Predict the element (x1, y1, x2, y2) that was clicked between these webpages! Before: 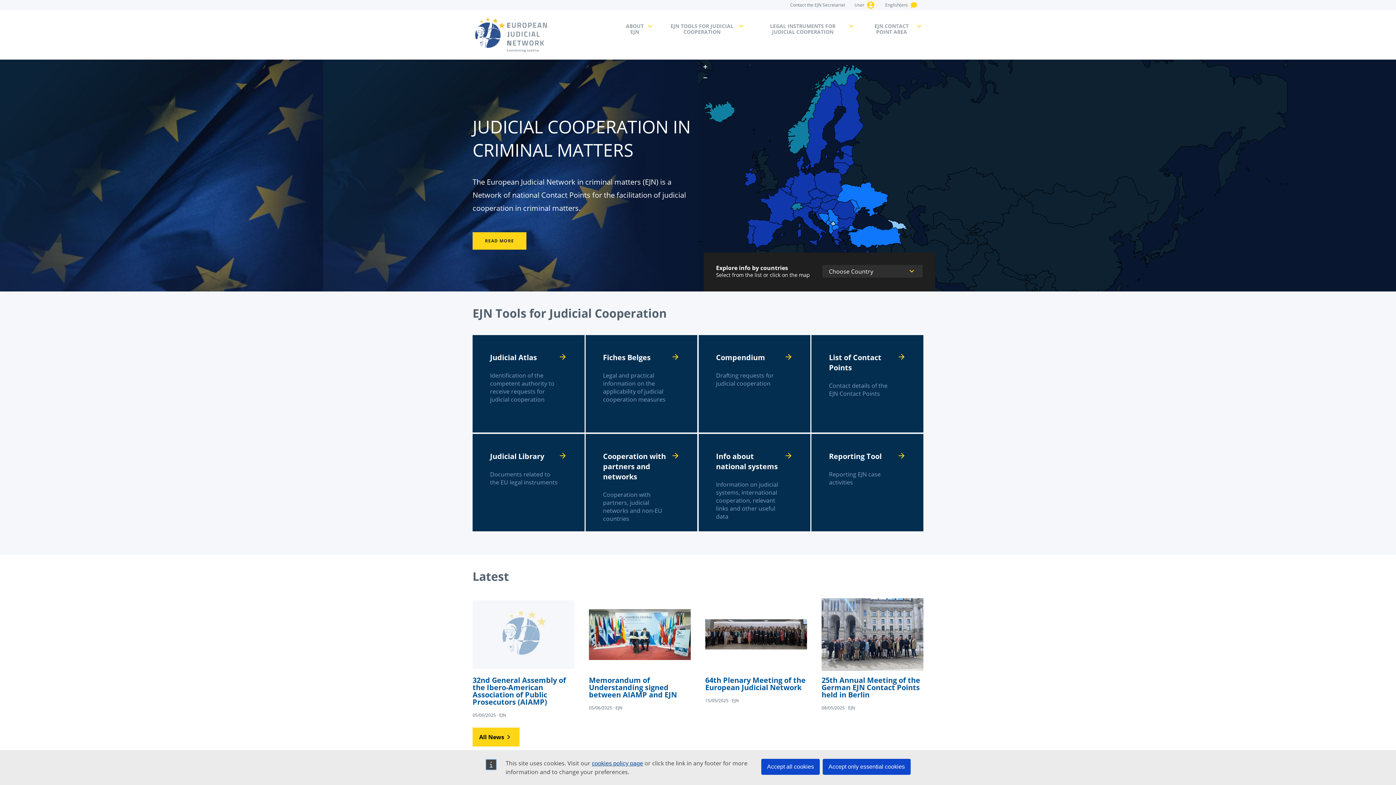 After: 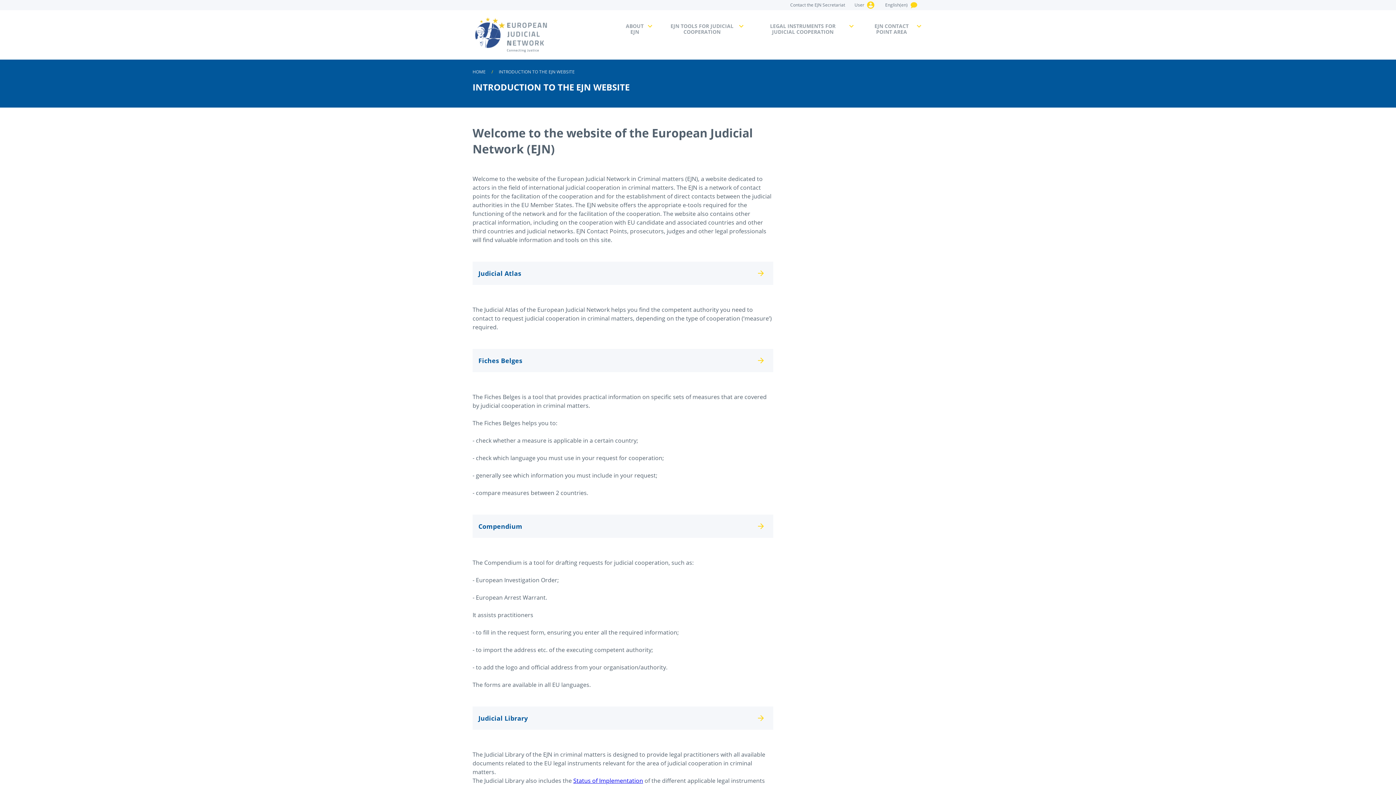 Action: label: READ MORE bbox: (472, 229, 527, 246)